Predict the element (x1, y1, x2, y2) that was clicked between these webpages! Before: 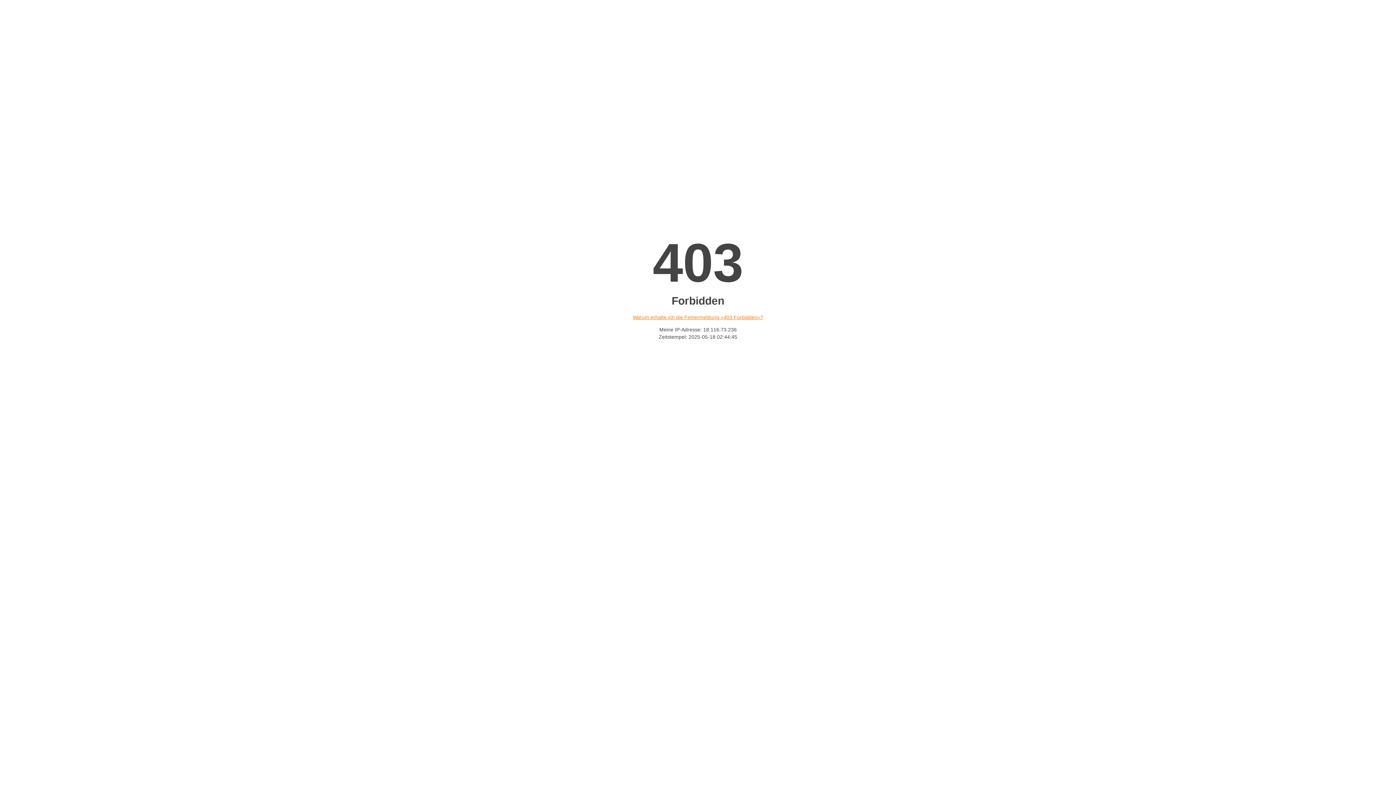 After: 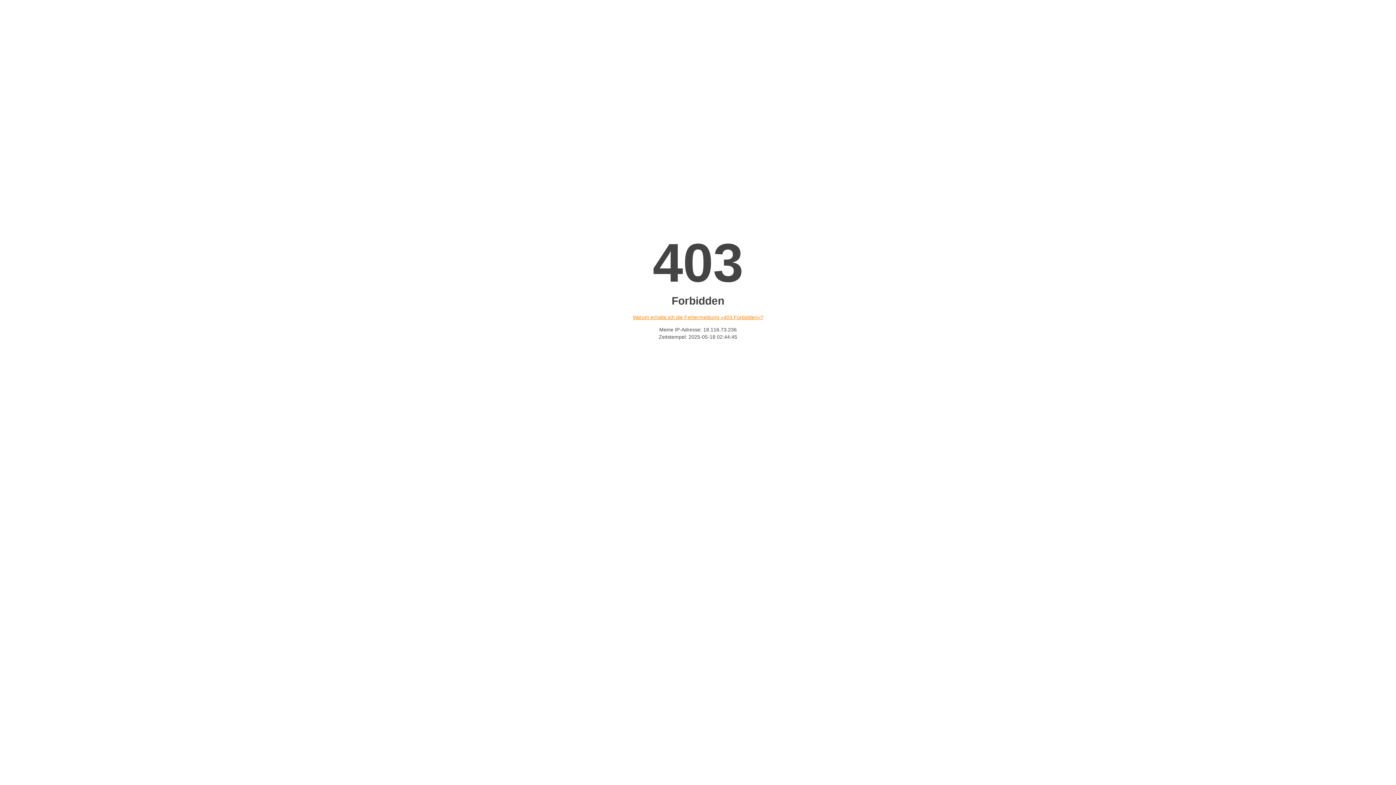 Action: bbox: (632, 314, 763, 320) label: Warum erhalte ich die Fehlermeldung «403 Forbidden»?